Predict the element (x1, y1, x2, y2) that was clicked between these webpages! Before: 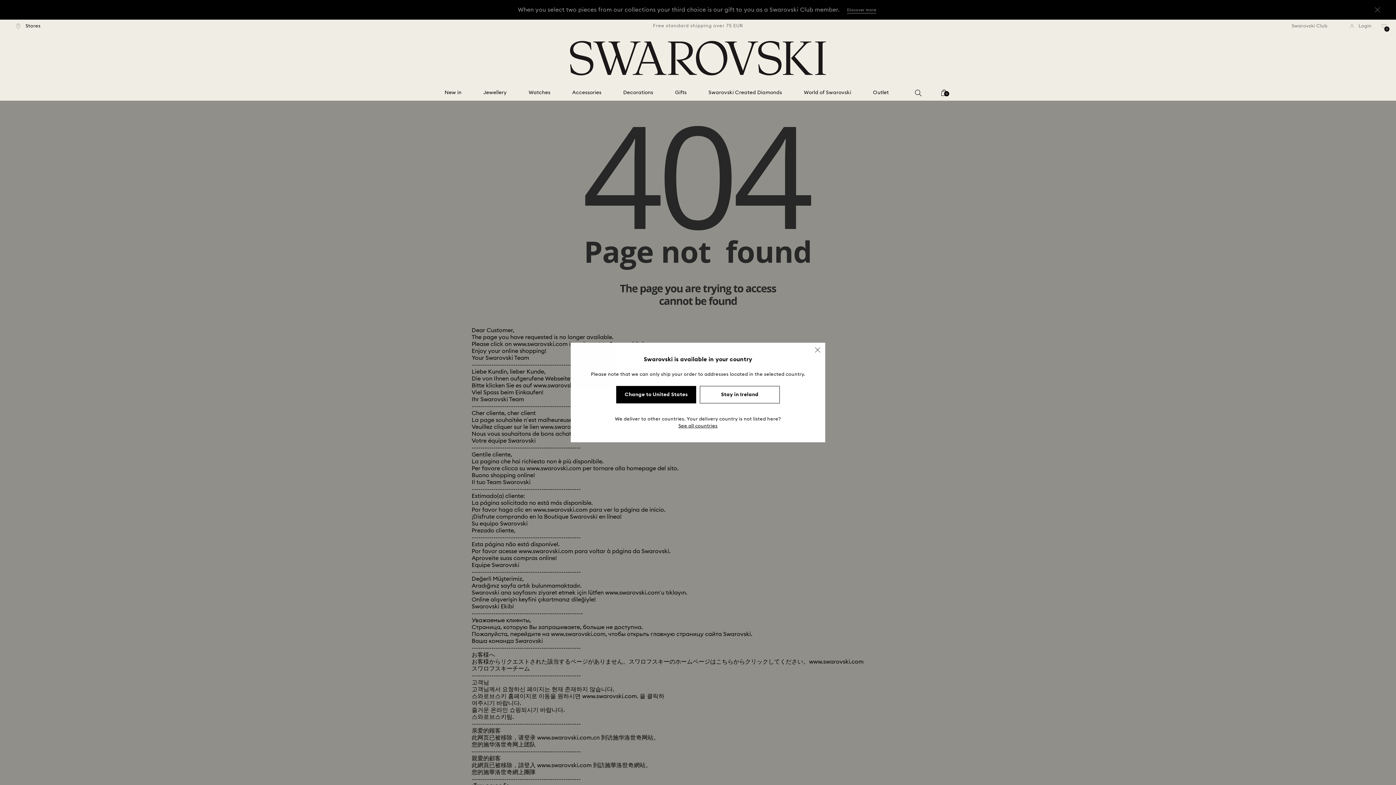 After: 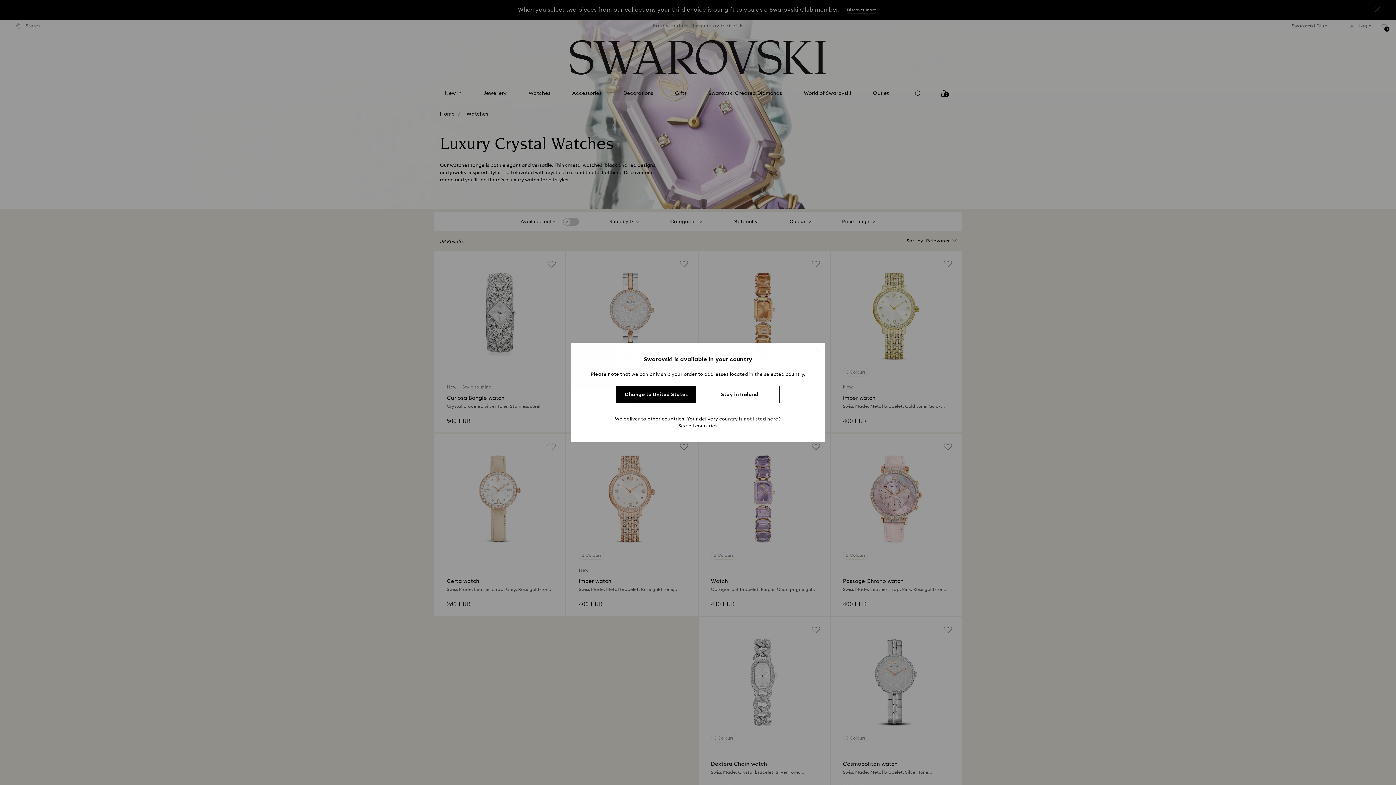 Action: bbox: (528, 89, 550, 96) label: Watches